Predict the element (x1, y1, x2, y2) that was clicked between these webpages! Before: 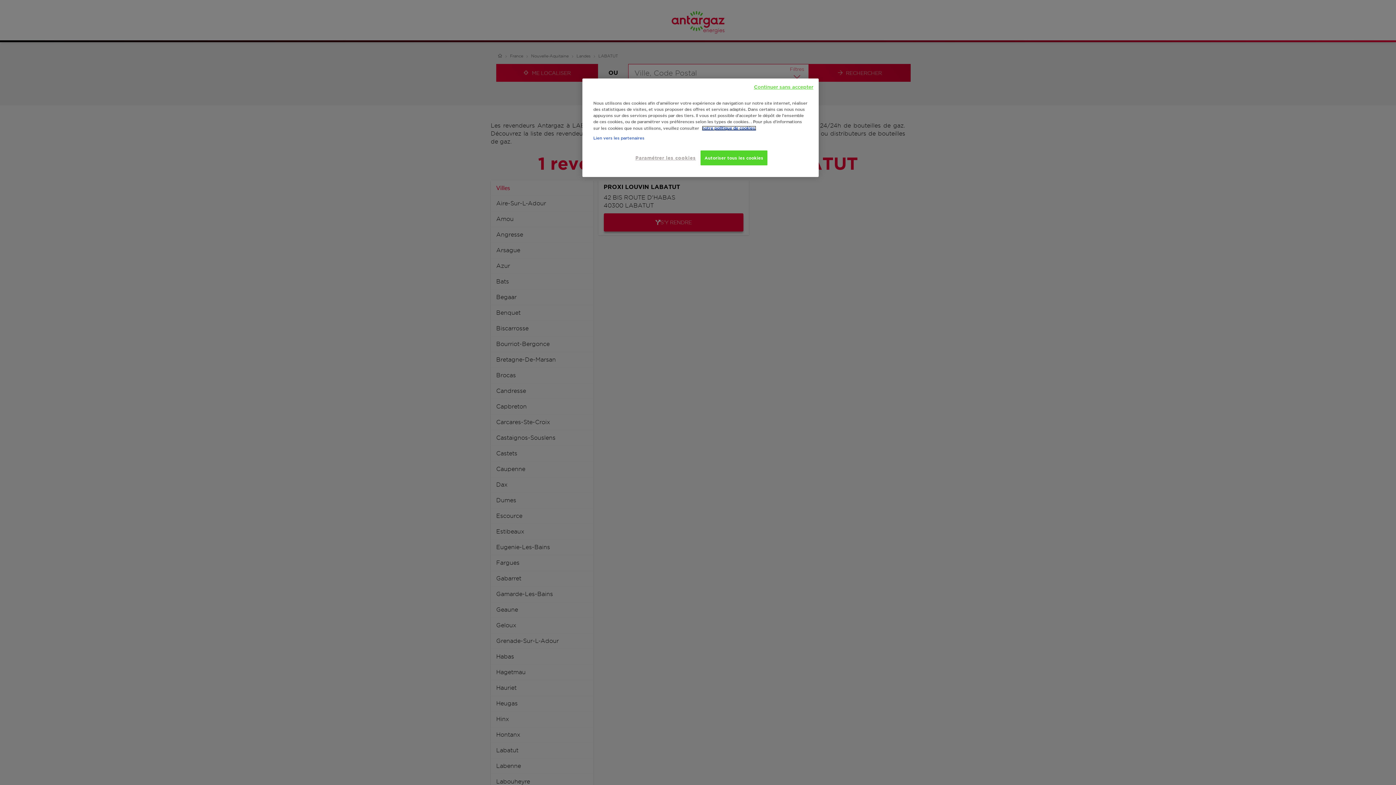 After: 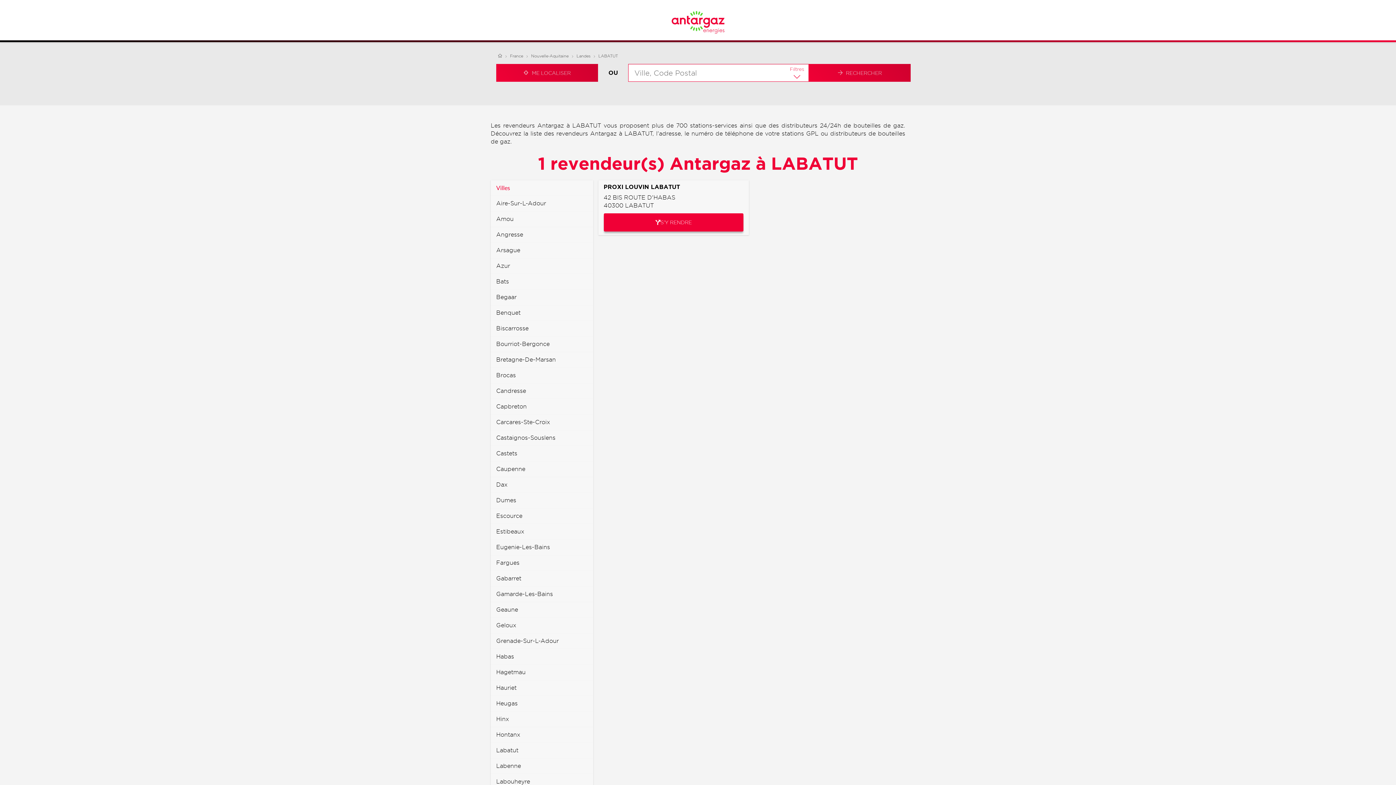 Action: label: Autoriser tous les cookies bbox: (700, 150, 767, 165)